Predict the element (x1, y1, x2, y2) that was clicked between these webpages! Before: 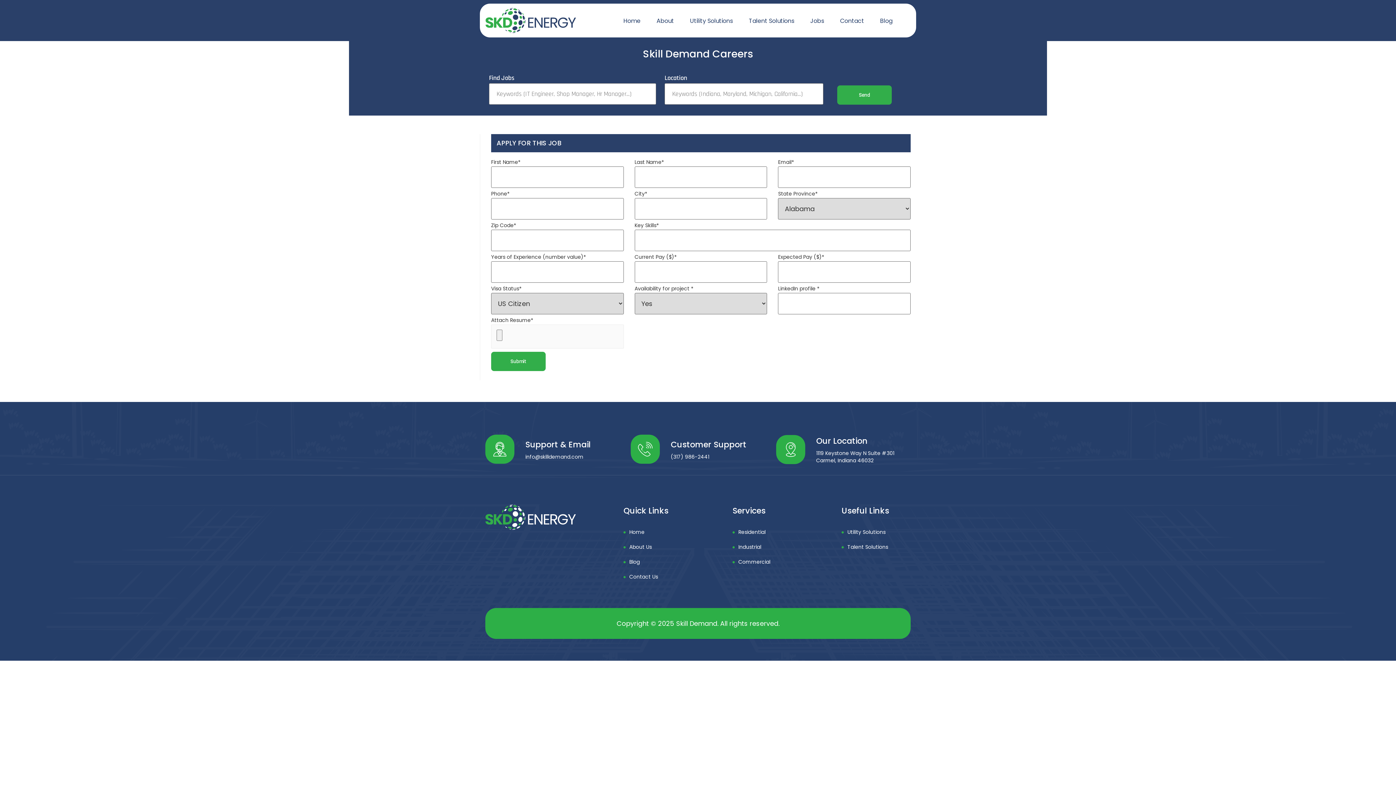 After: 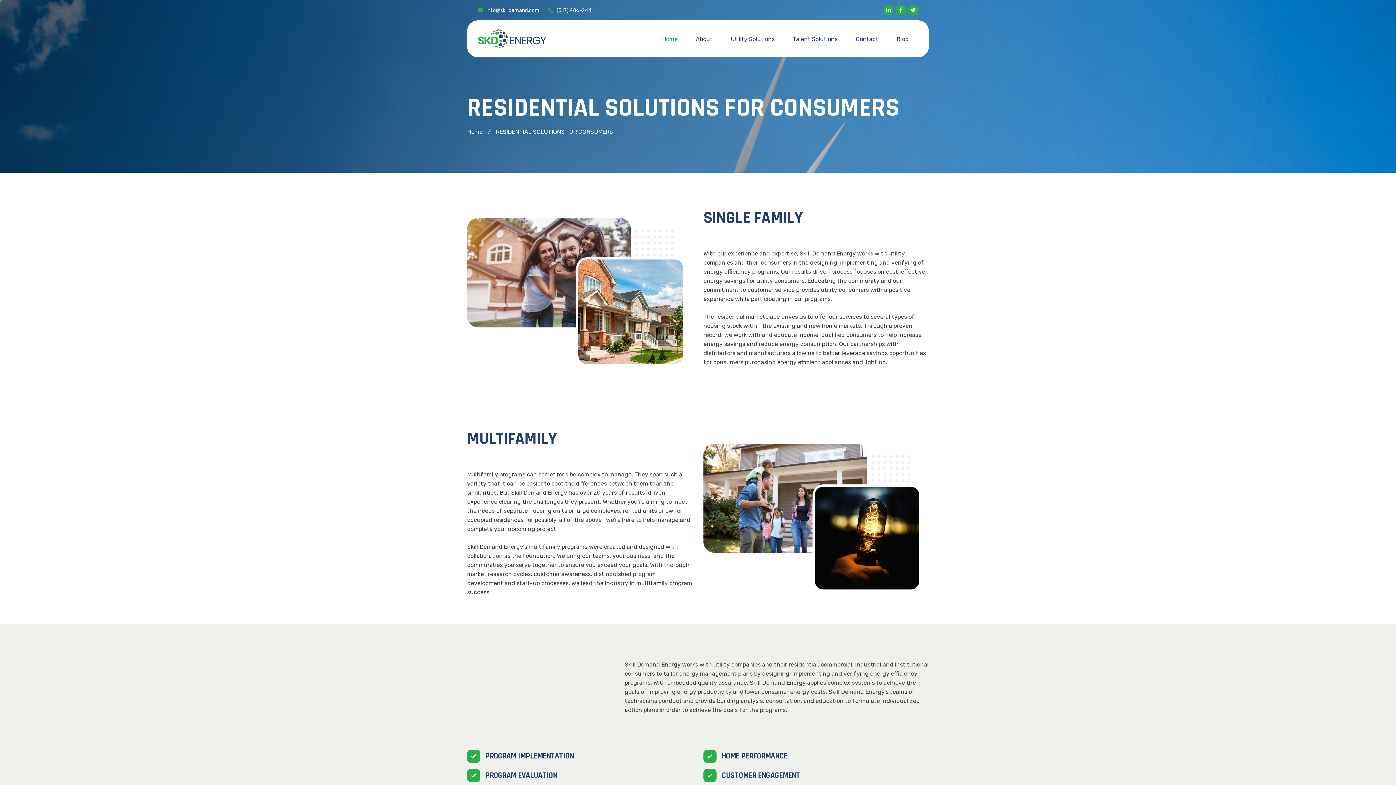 Action: bbox: (732, 528, 801, 536) label: Residential